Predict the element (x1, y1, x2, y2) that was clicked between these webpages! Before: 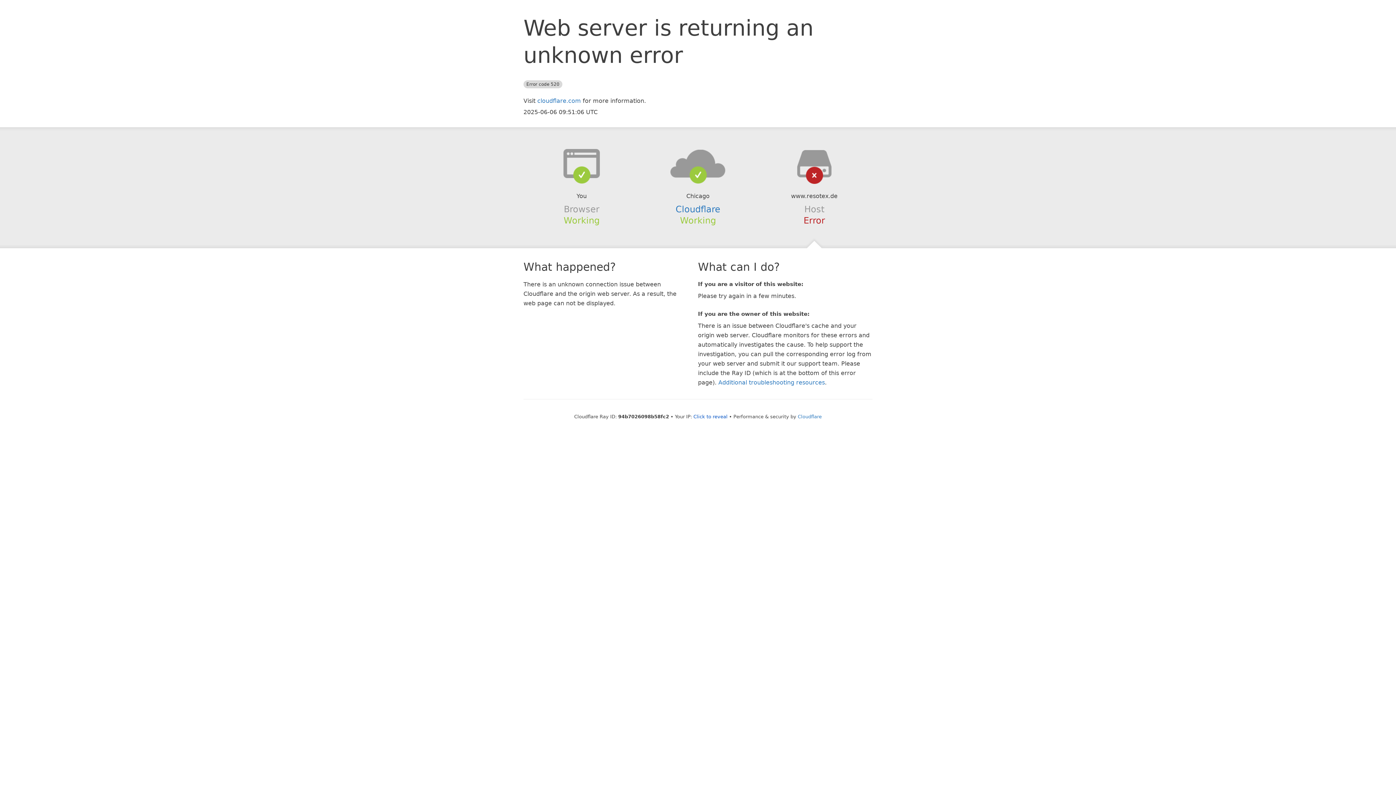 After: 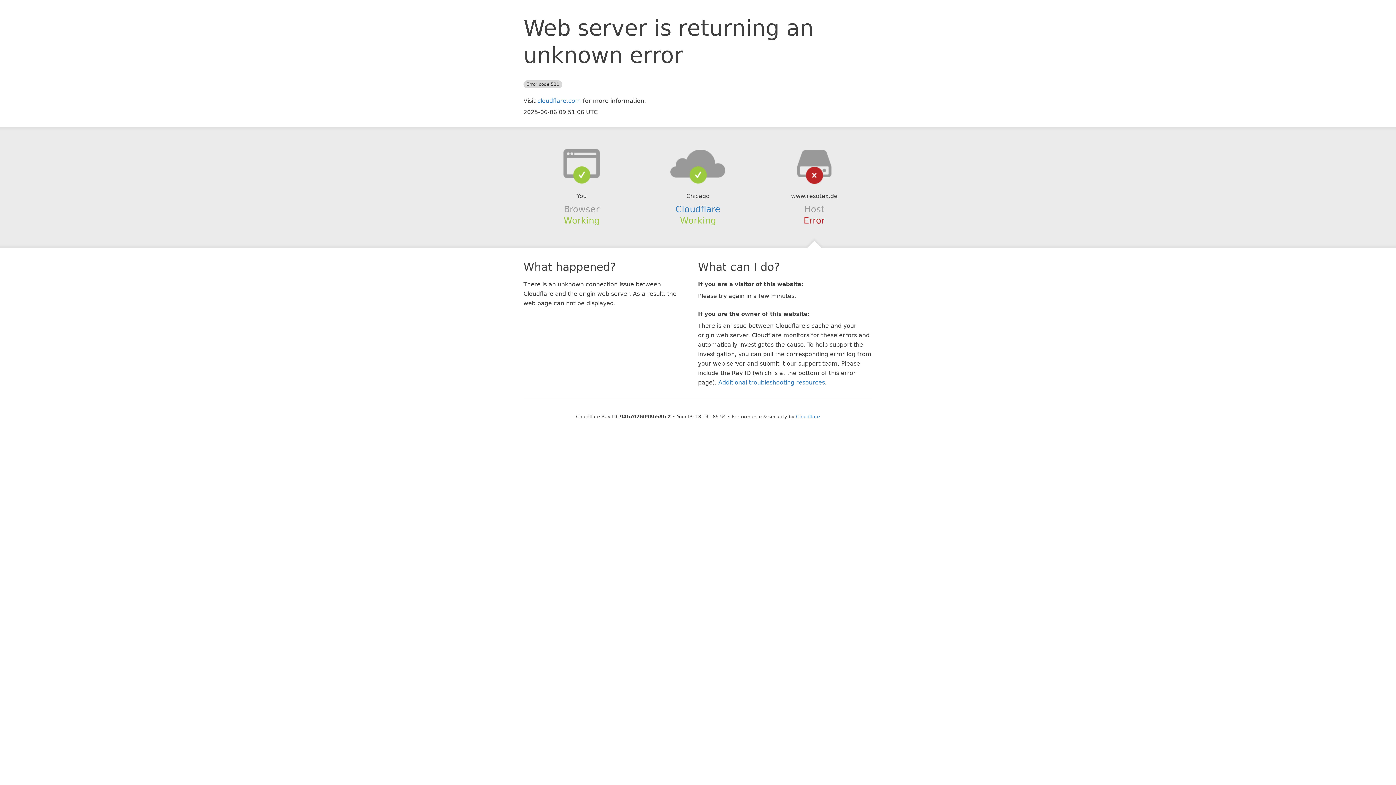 Action: label: Click to reveal bbox: (693, 414, 727, 419)